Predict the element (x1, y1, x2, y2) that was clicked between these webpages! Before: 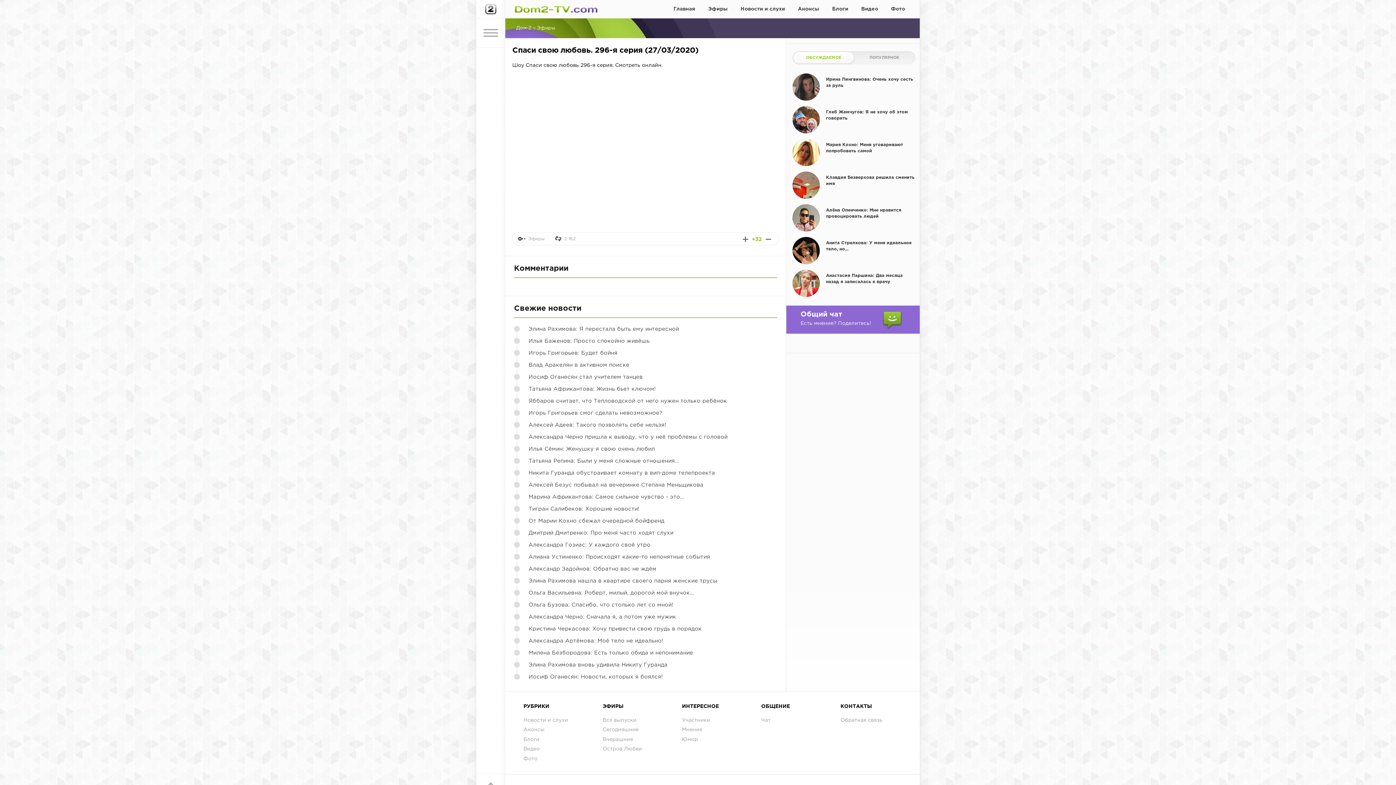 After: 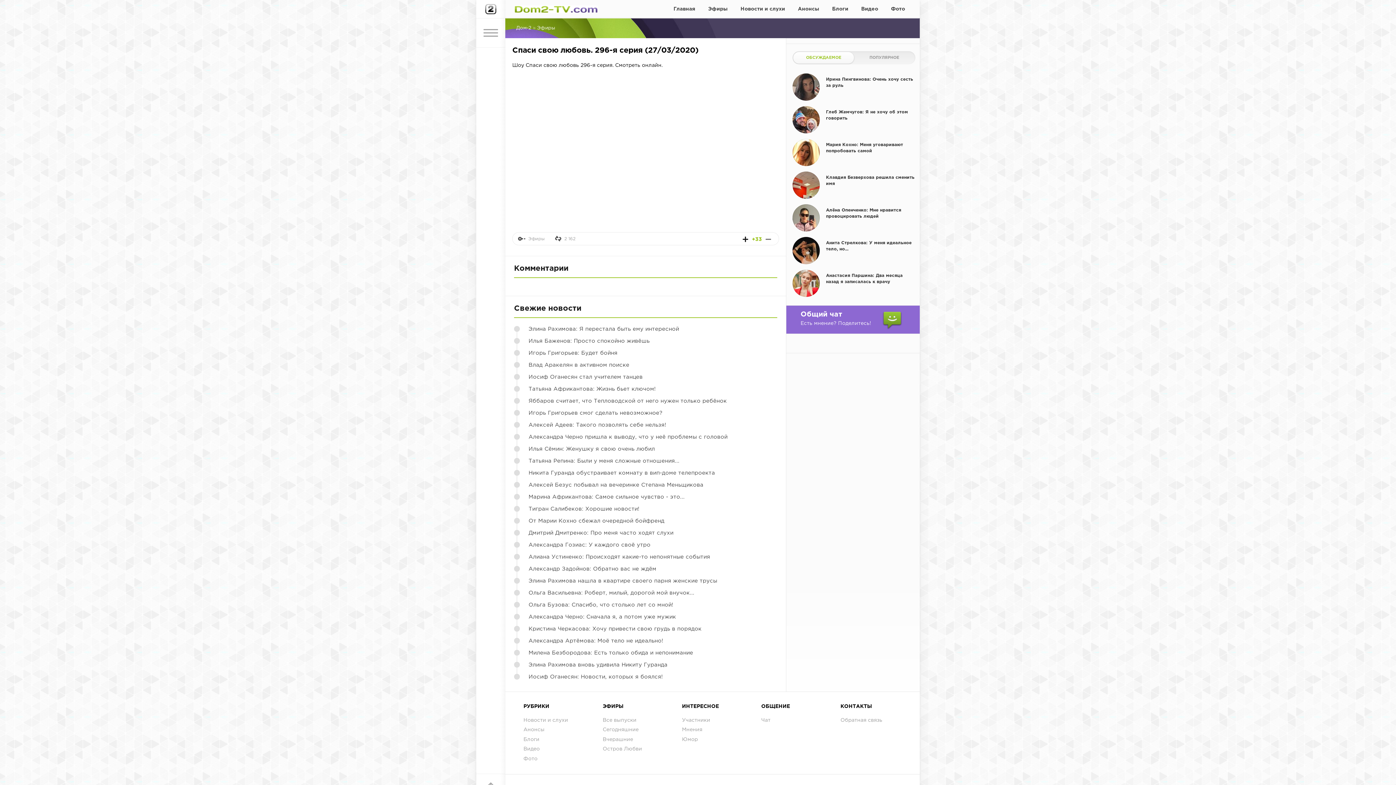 Action: bbox: (741, 235, 749, 243) label: +